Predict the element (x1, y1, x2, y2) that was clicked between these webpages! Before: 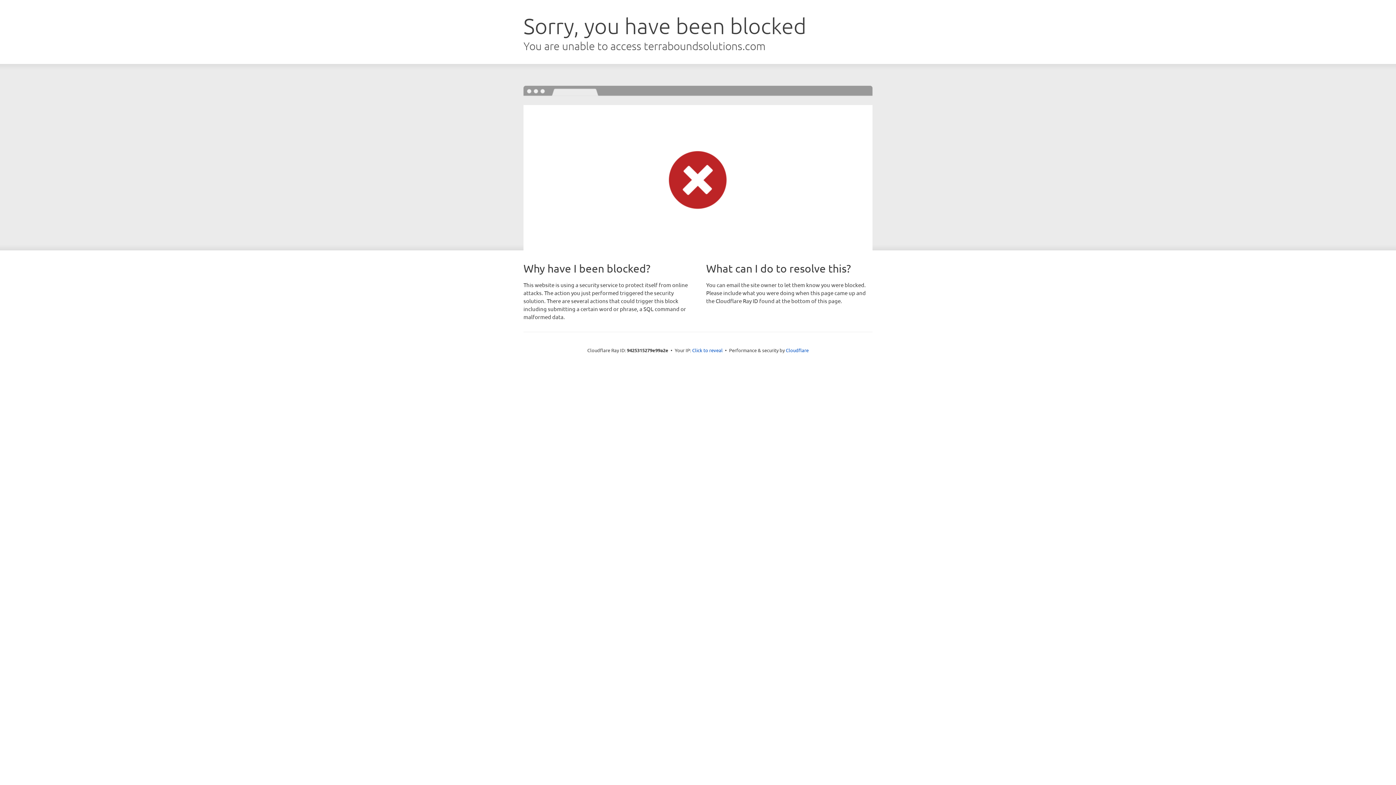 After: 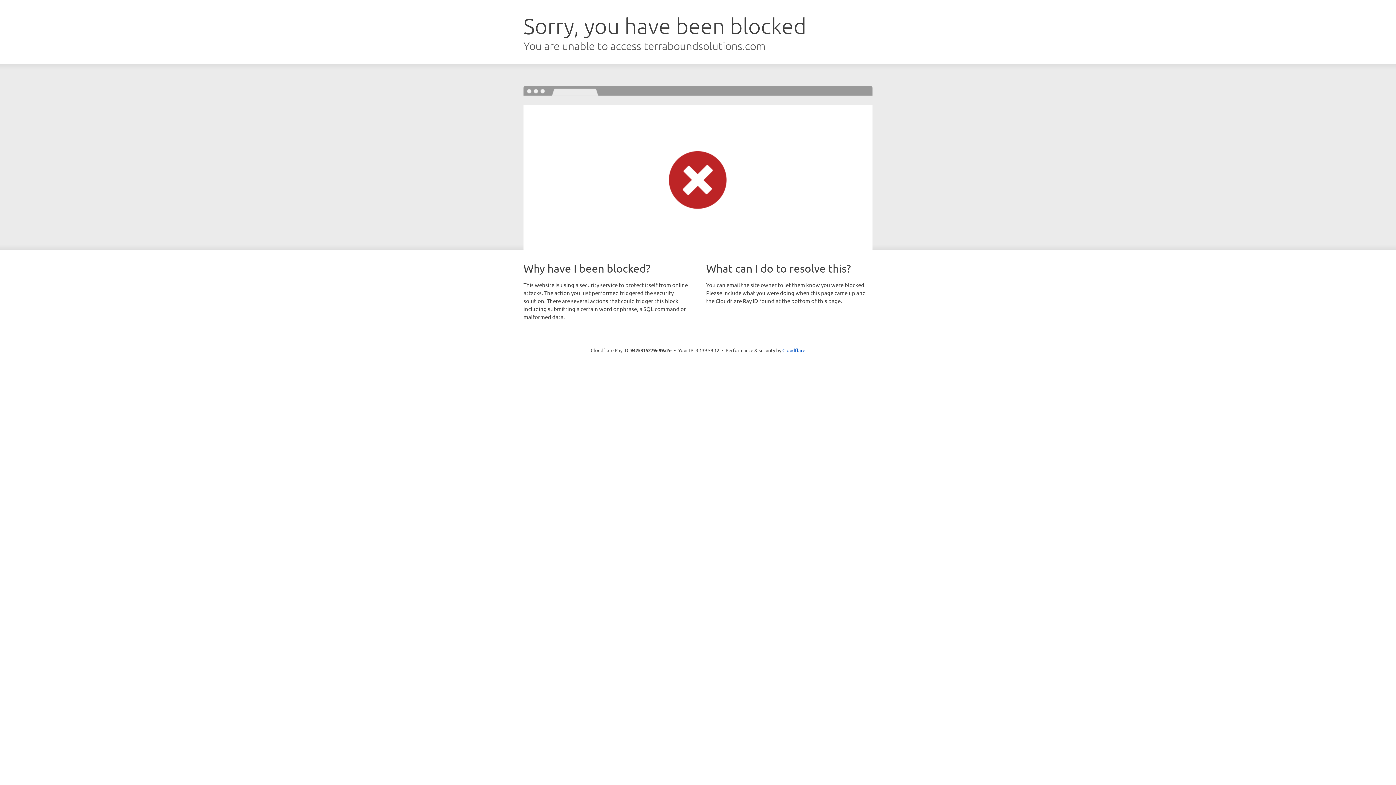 Action: label: Click to reveal bbox: (692, 346, 722, 353)